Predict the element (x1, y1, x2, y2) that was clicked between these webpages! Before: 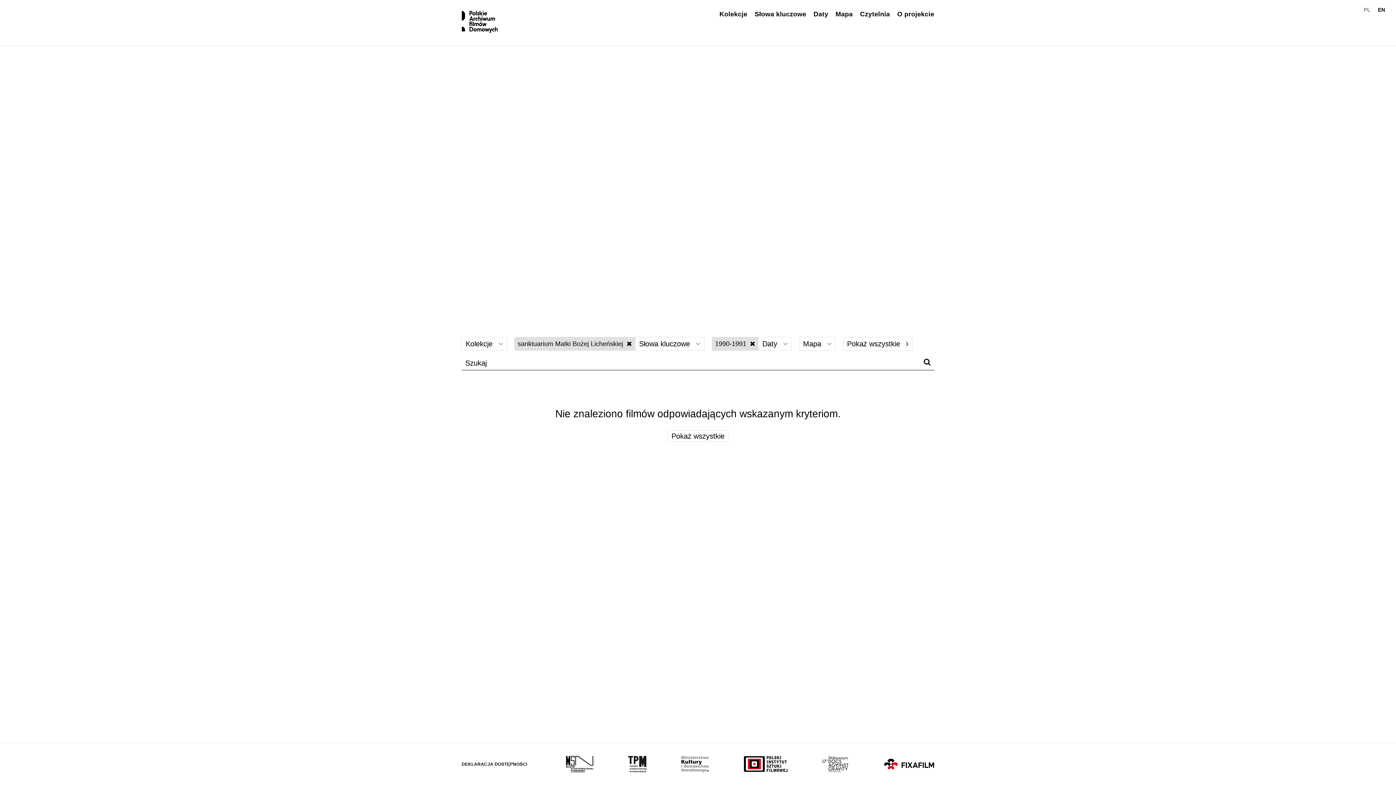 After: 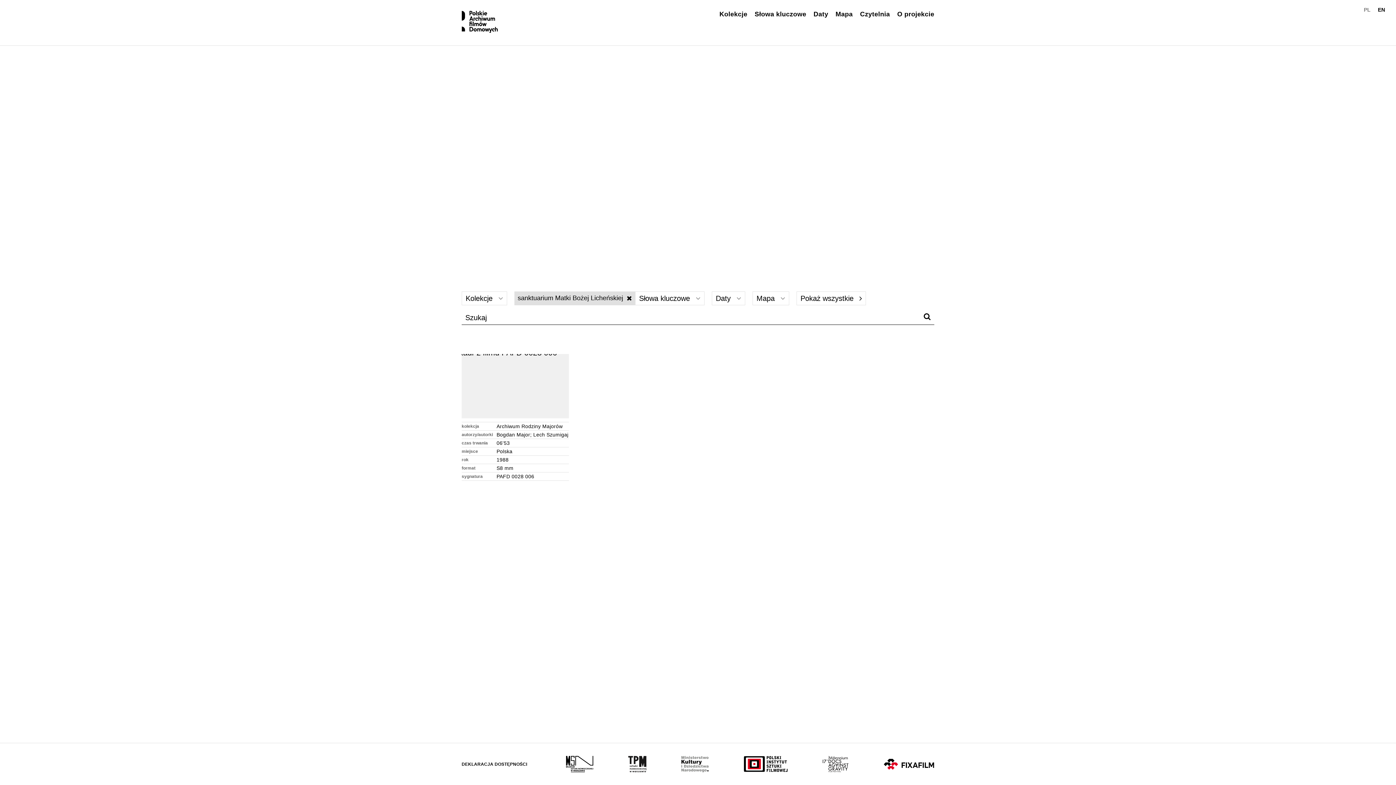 Action: bbox: (712, 337, 758, 350) label: Wyłącz filtr dat